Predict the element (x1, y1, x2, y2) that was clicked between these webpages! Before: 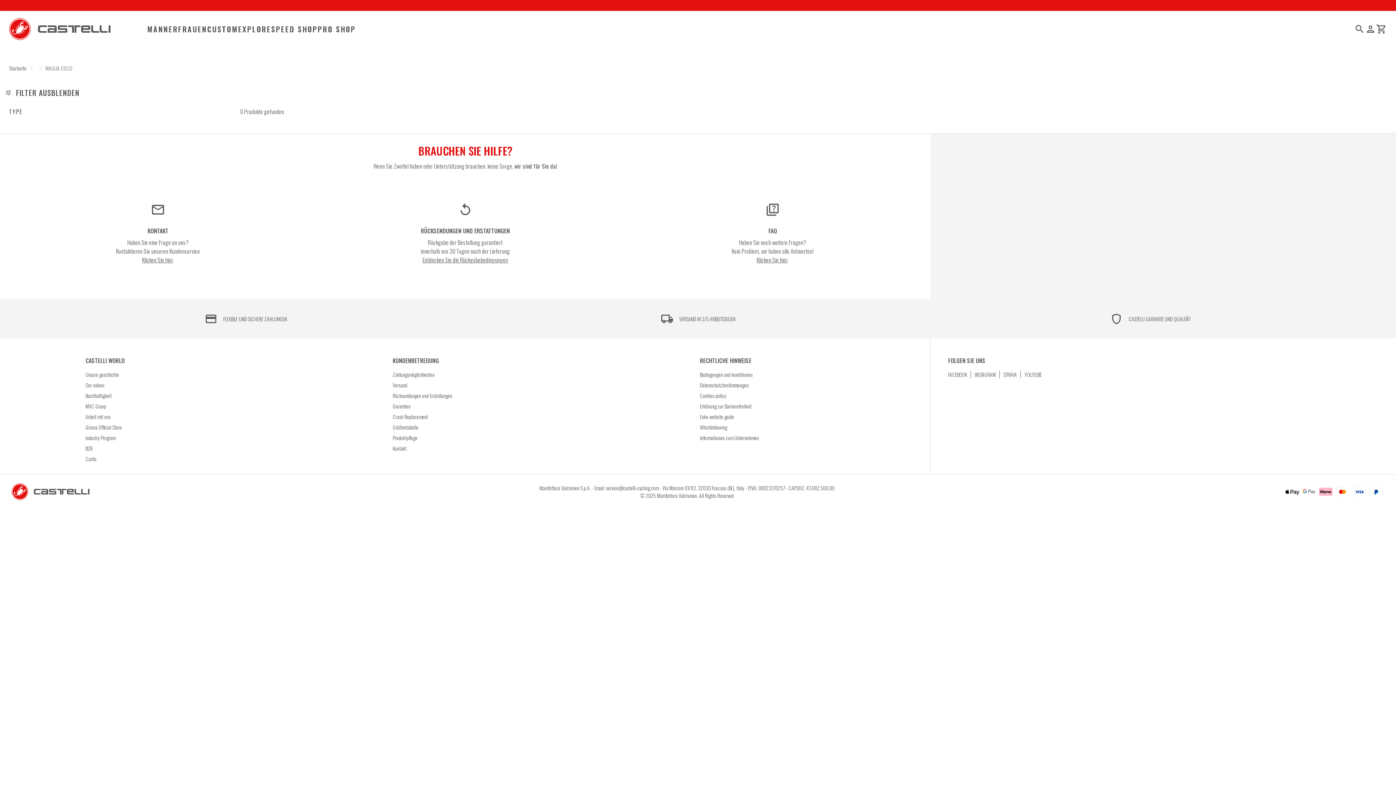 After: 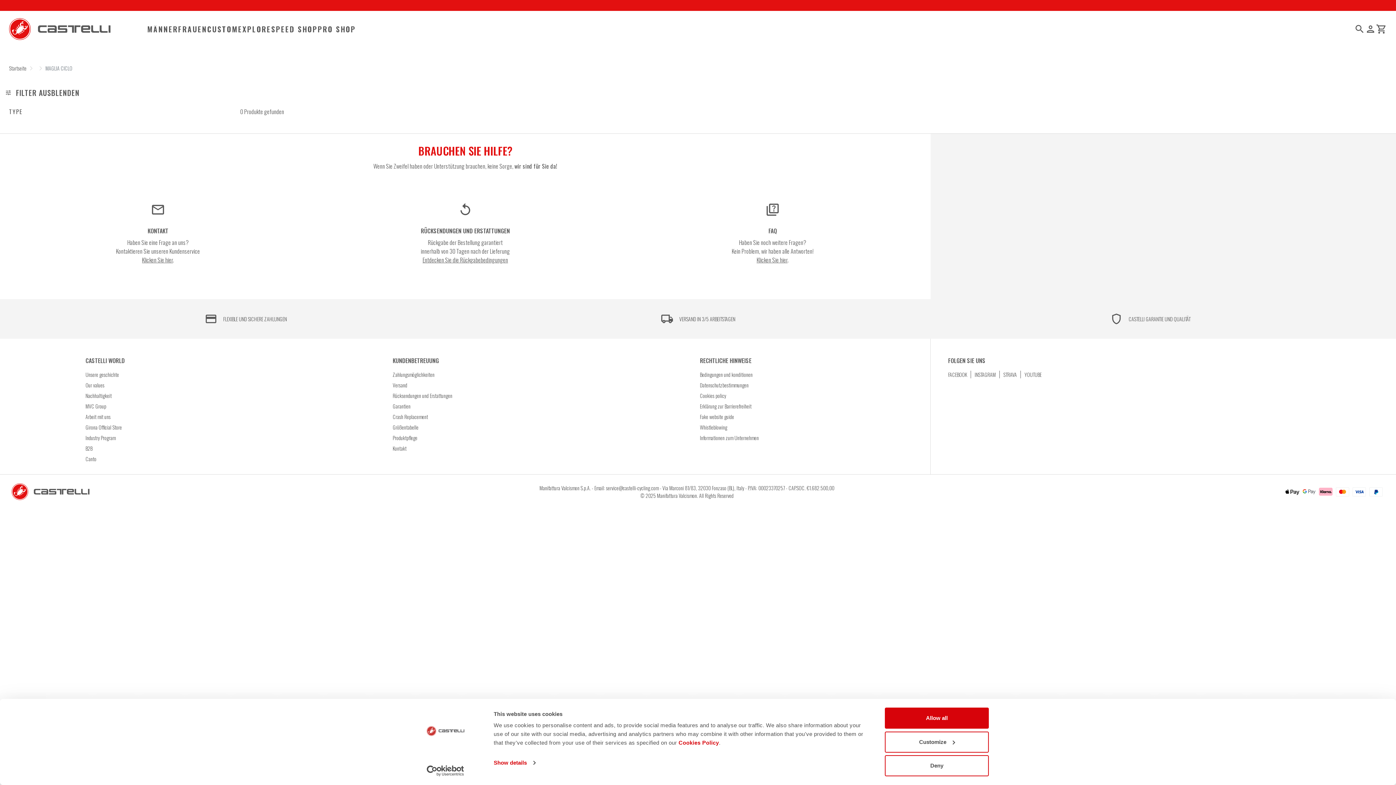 Action: bbox: (260, 25, 302, 32) label: EXPLORE